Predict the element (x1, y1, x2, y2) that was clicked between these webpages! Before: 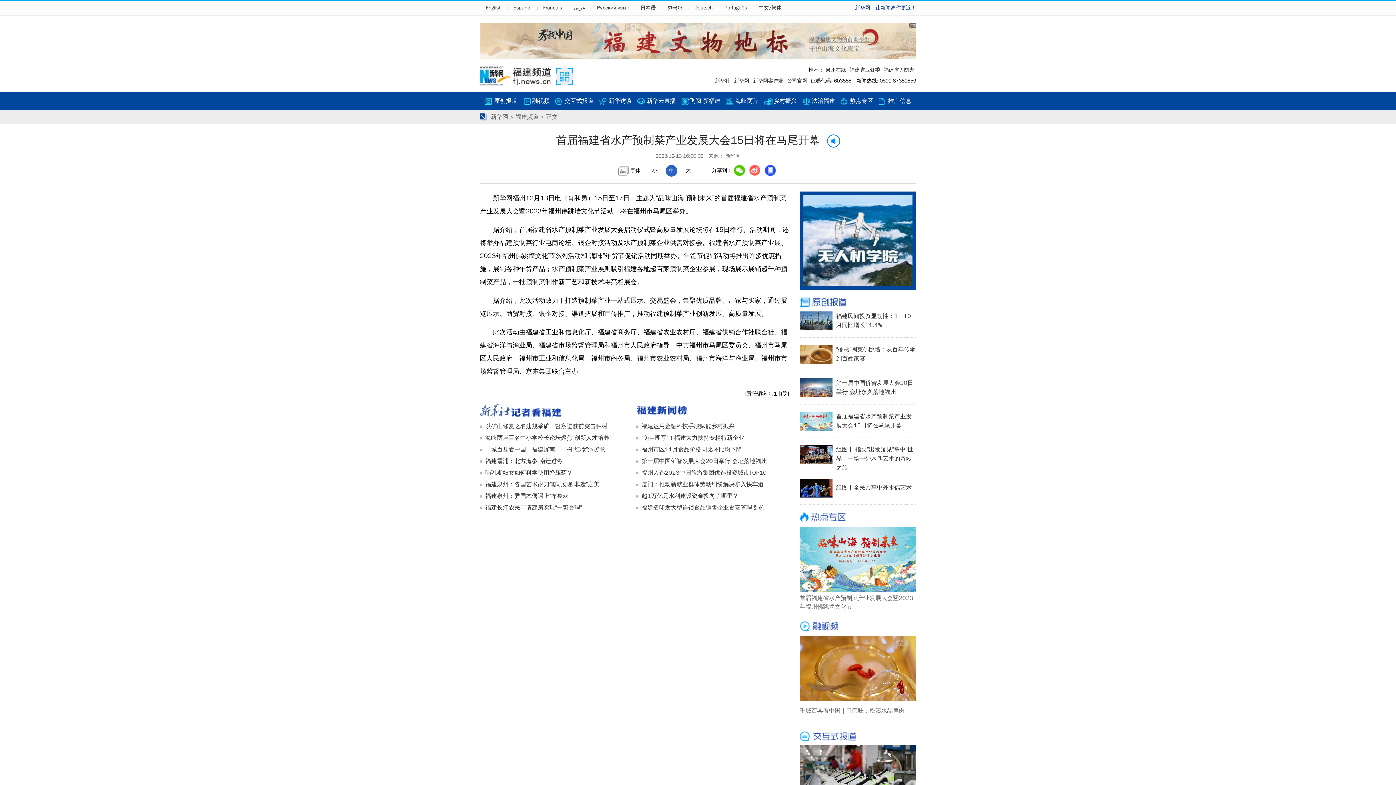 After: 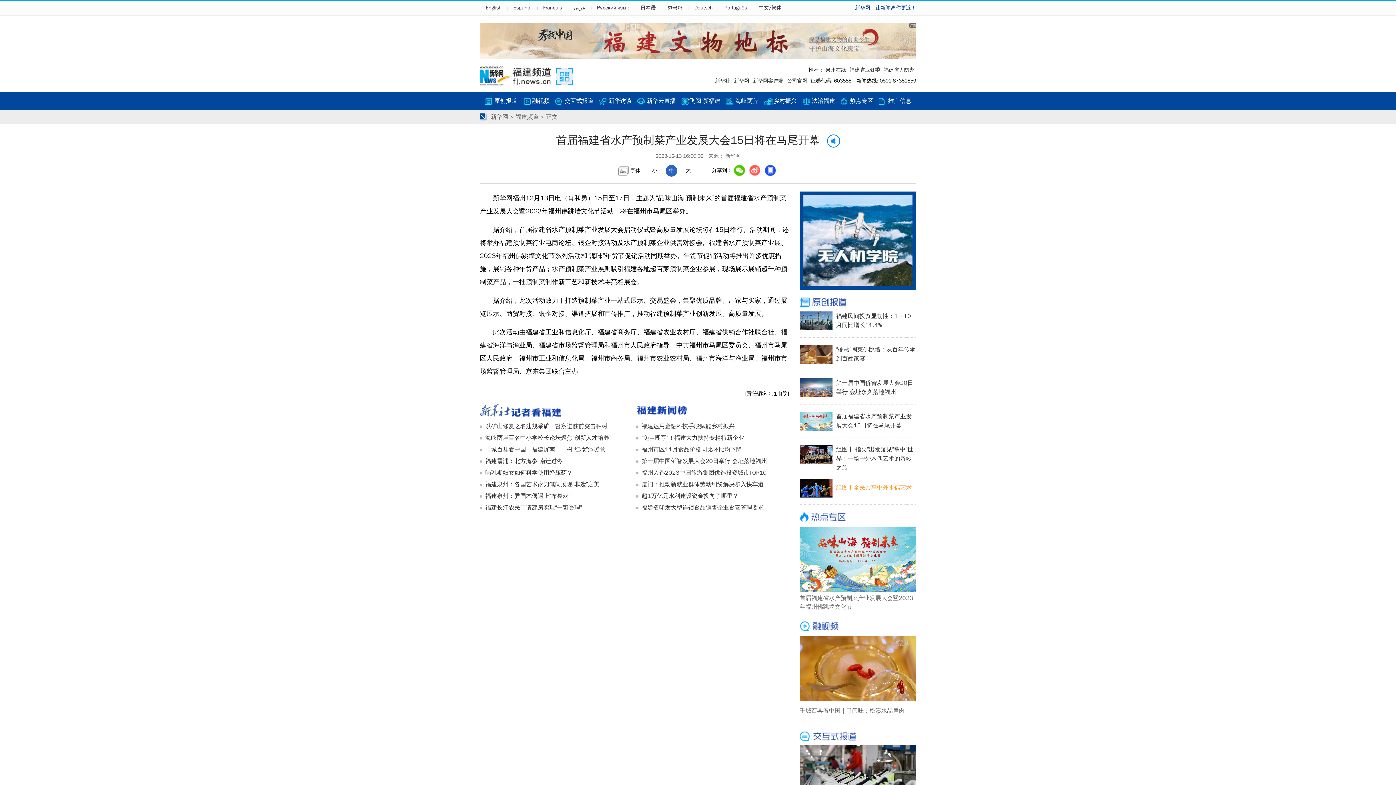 Action: bbox: (836, 478, 916, 497) label: 组图丨全民共享中外木偶艺术